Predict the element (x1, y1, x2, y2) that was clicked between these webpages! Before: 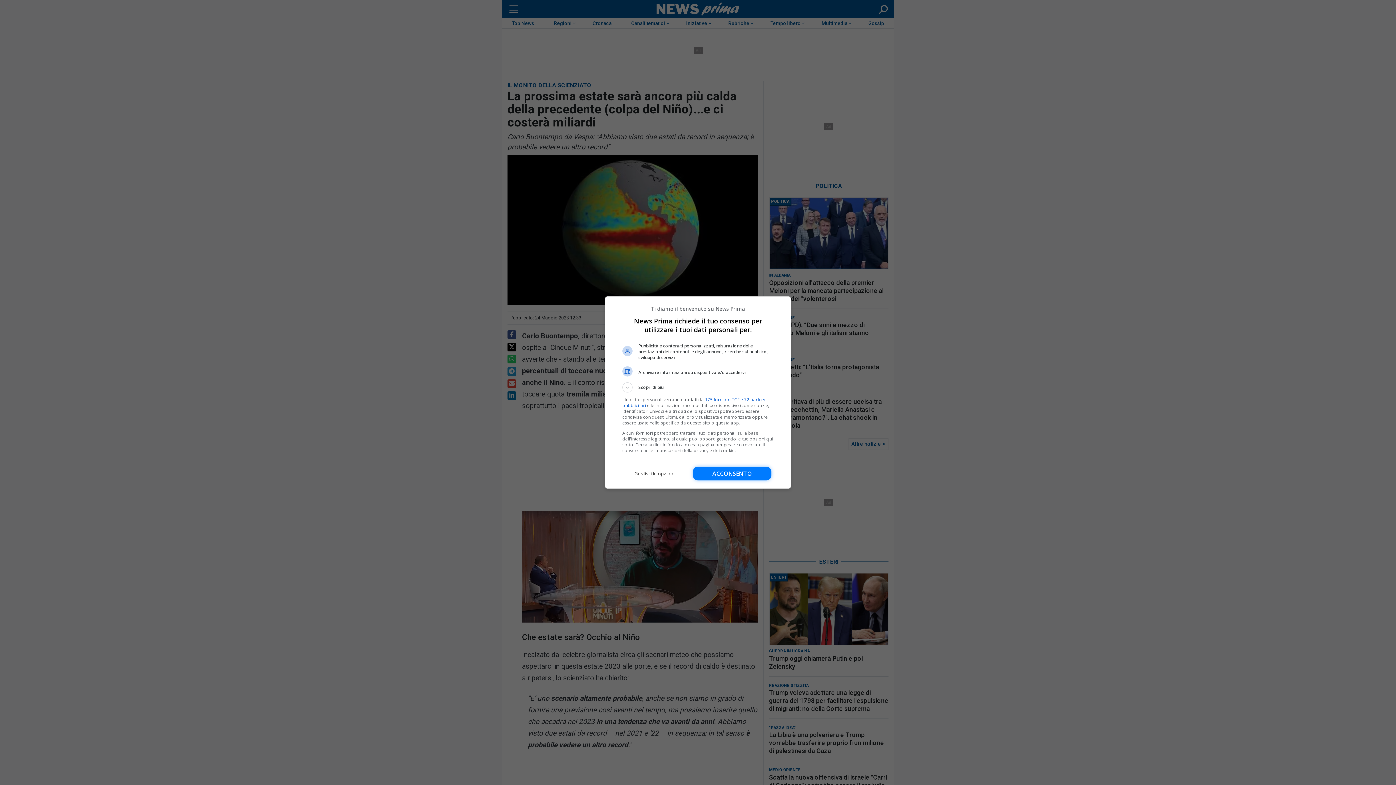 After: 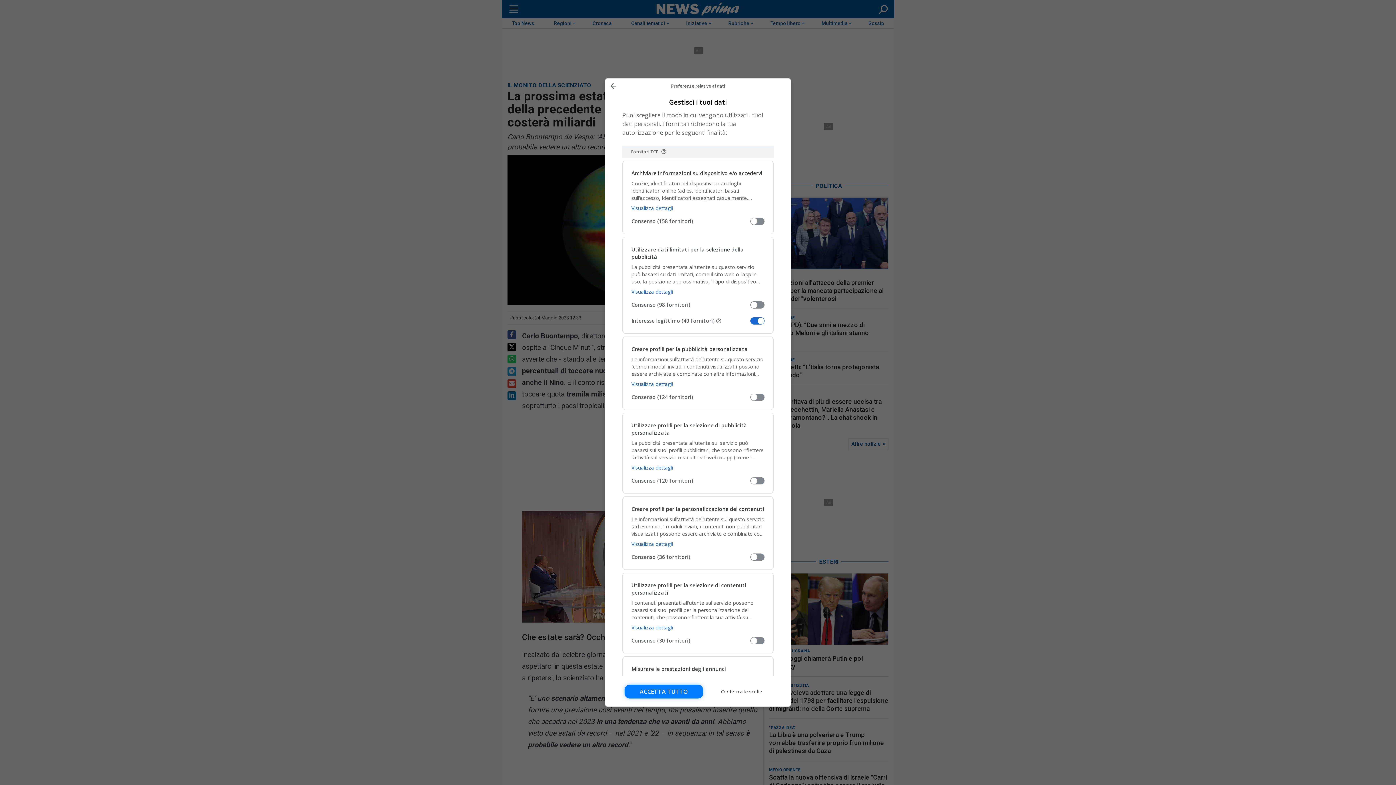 Action: label: Gestisci le opzioni bbox: (622, 466, 686, 480)